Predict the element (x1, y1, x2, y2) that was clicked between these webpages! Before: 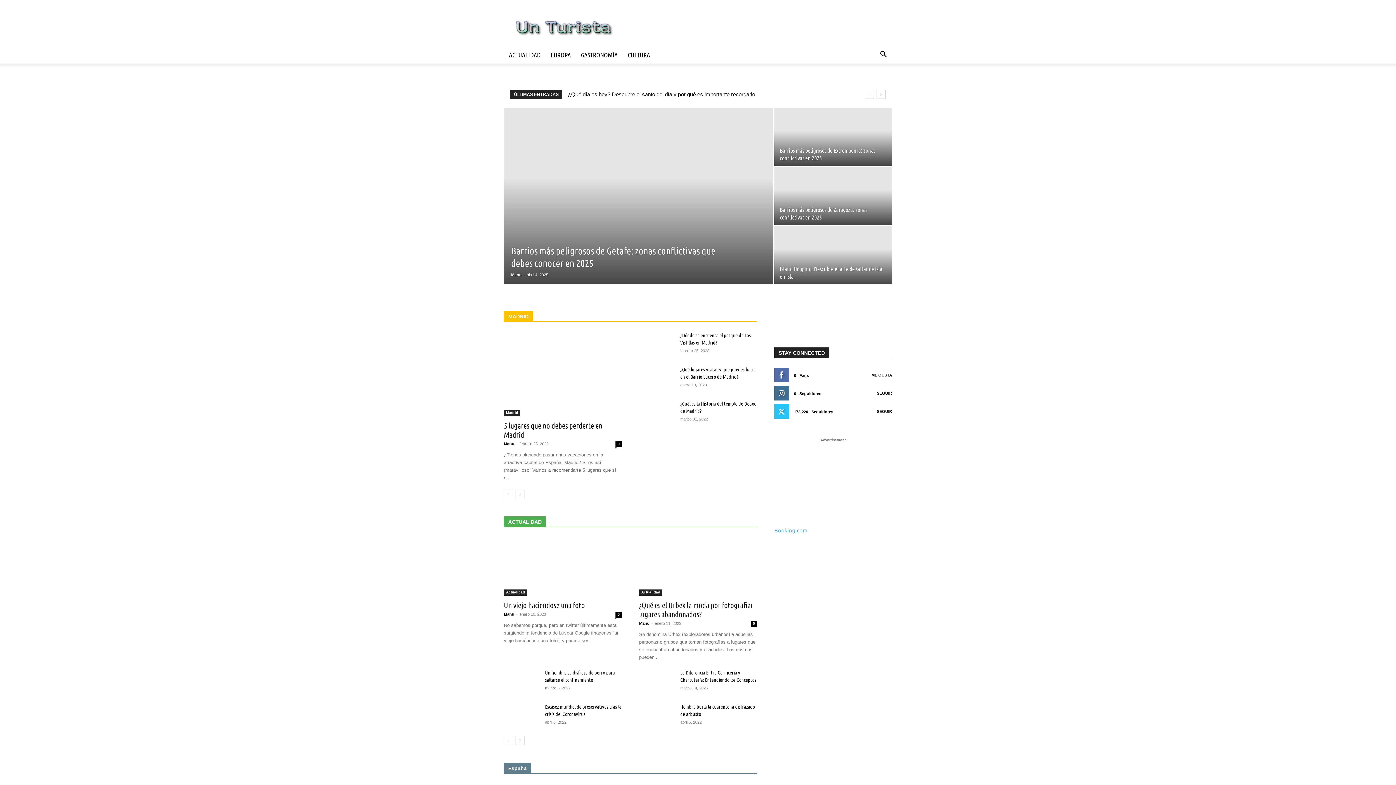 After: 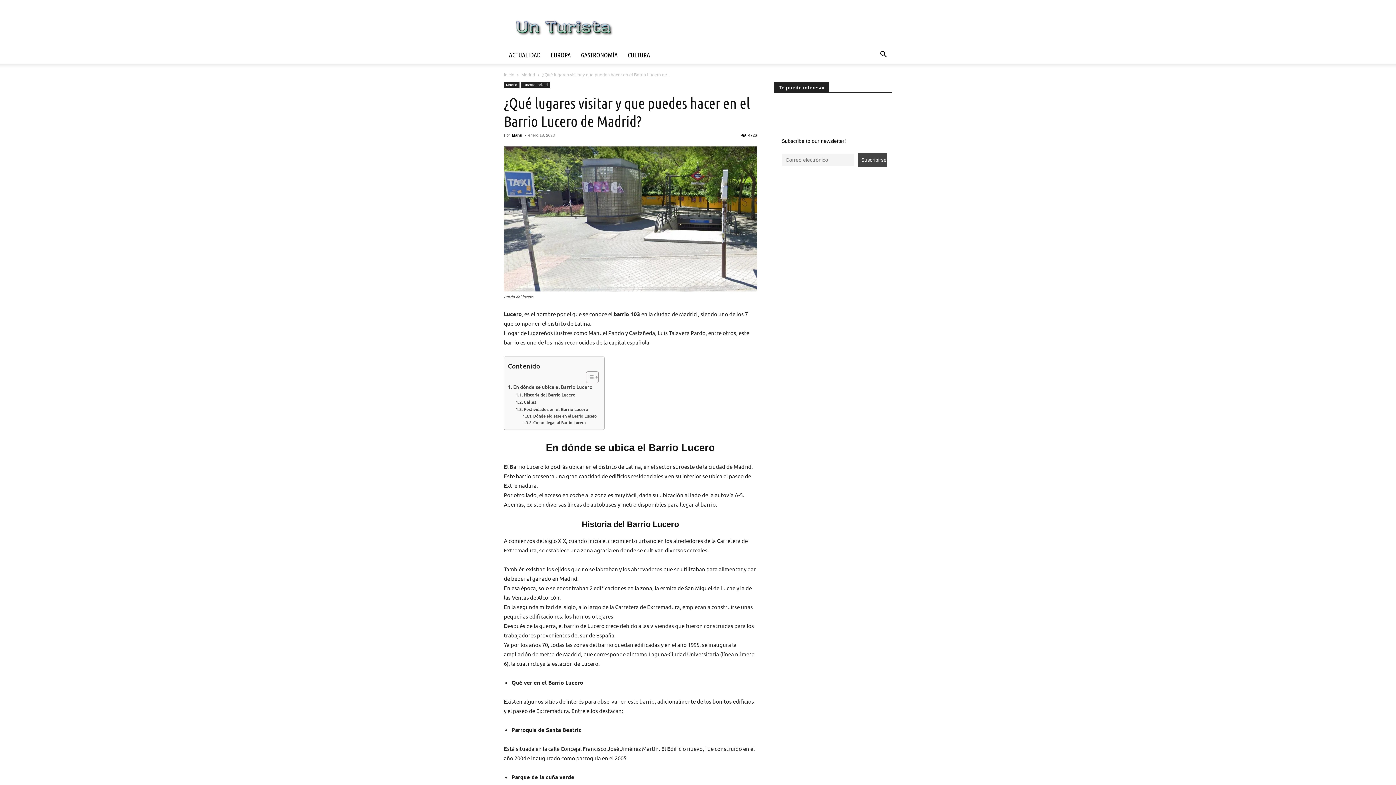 Action: label: ¿Qué lugares visitar y que puedes hacer en el Barrio Lucero de Madrid? bbox: (680, 366, 756, 380)